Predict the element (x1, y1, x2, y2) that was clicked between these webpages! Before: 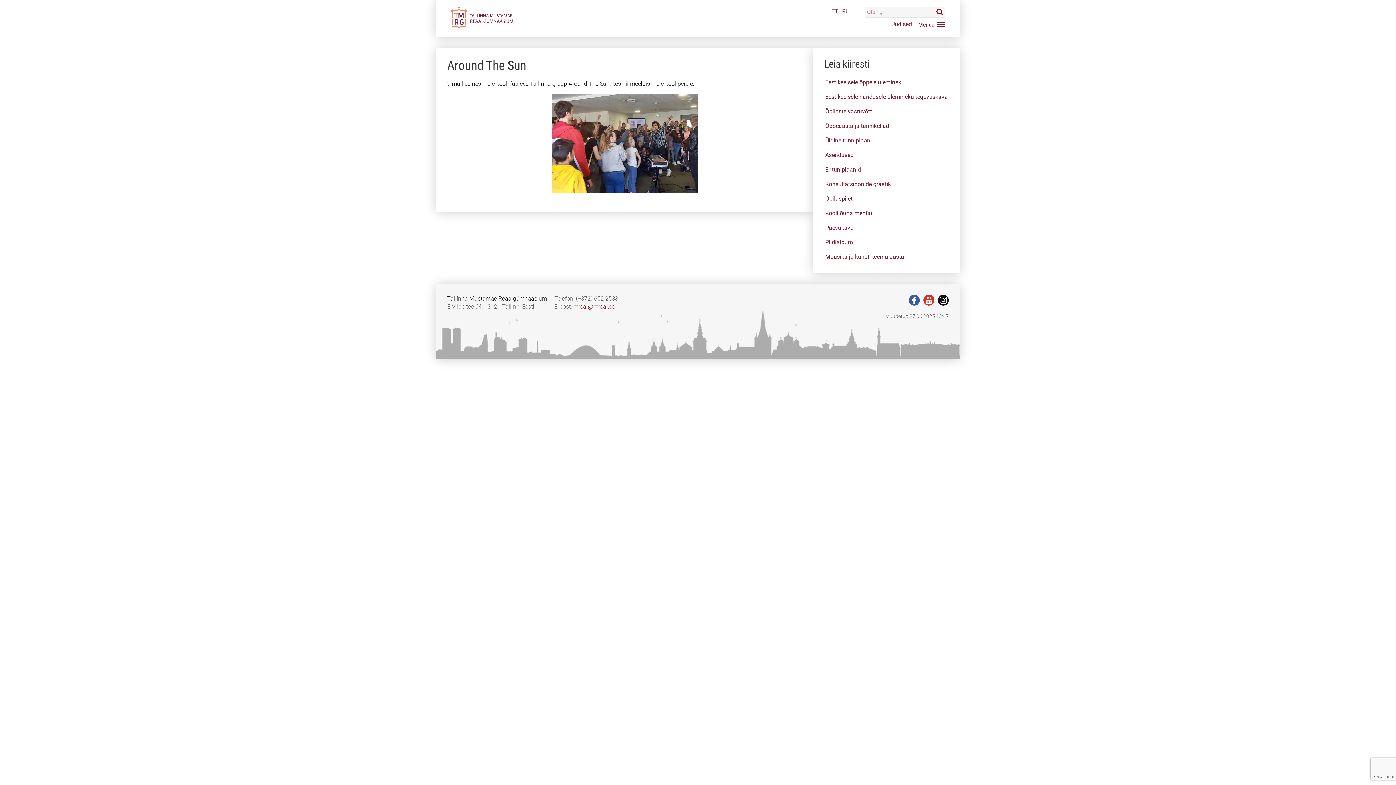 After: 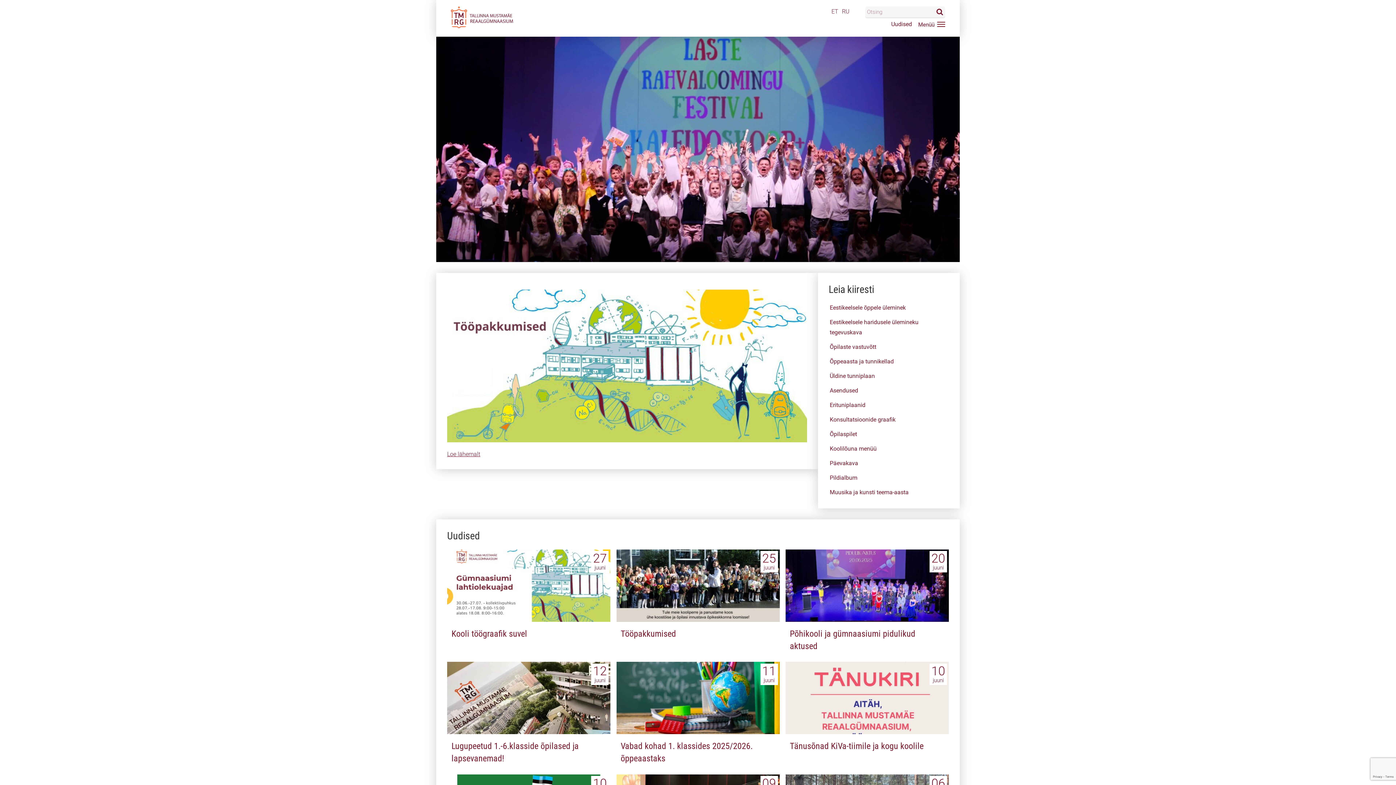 Action: bbox: (831, 6, 838, 16) label: ET